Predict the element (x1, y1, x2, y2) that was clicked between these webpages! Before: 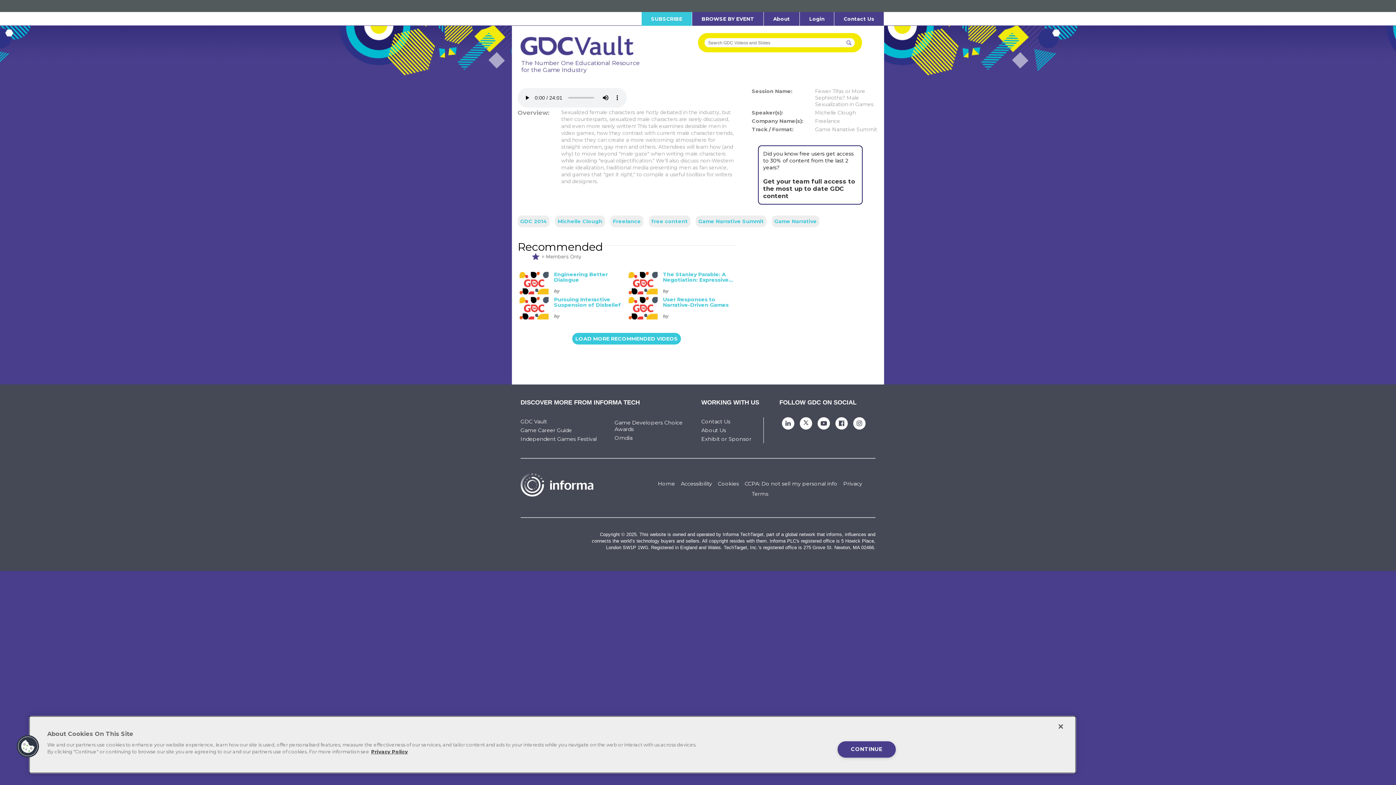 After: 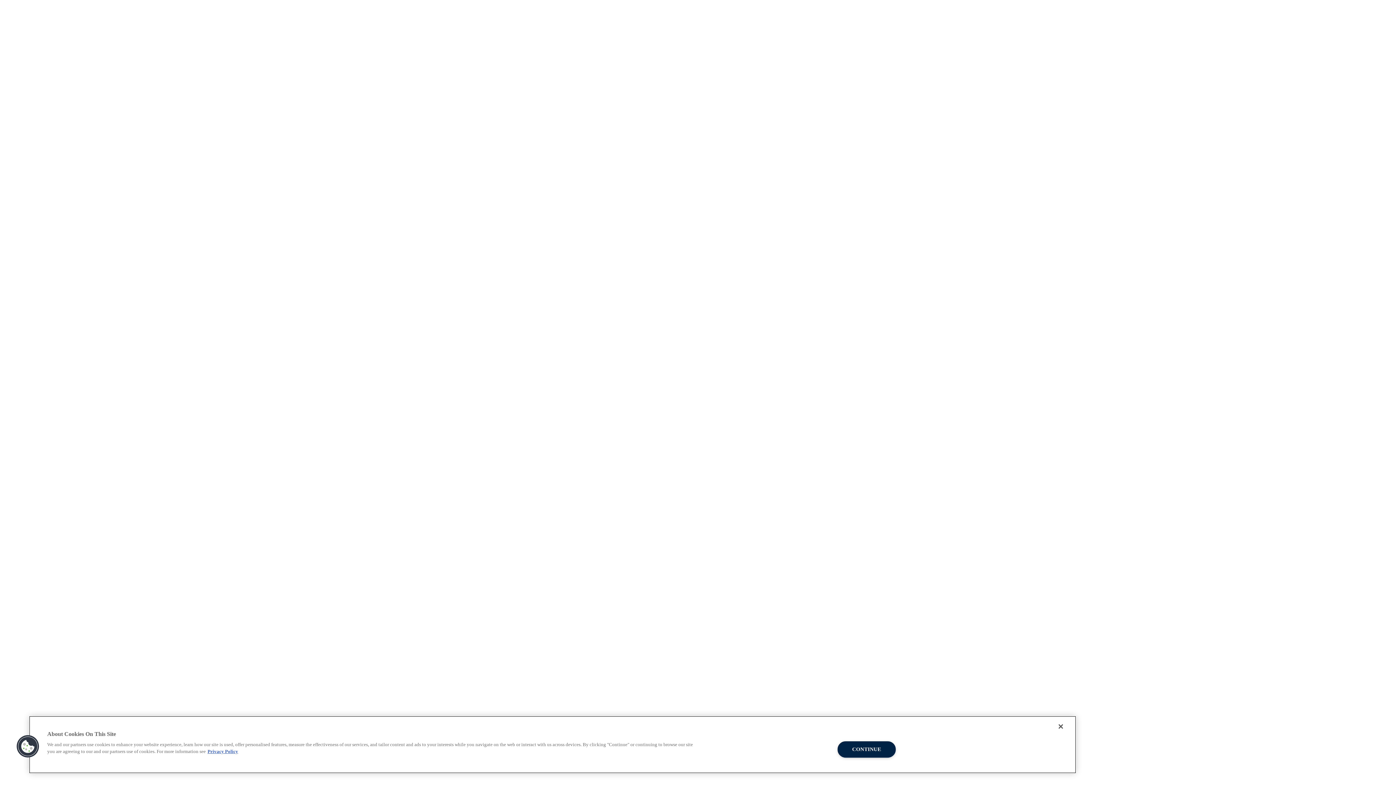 Action: label: Game Career Guide bbox: (520, 427, 572, 433)